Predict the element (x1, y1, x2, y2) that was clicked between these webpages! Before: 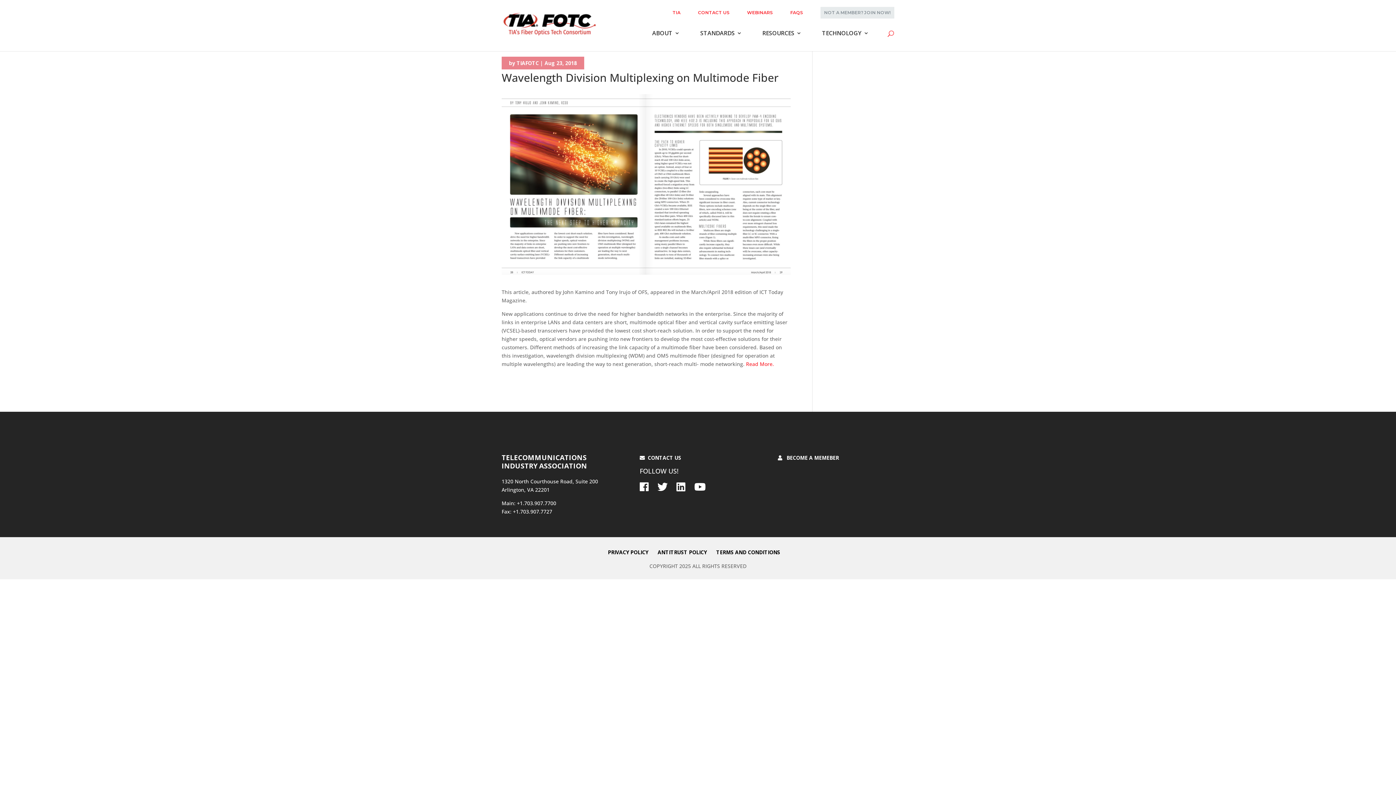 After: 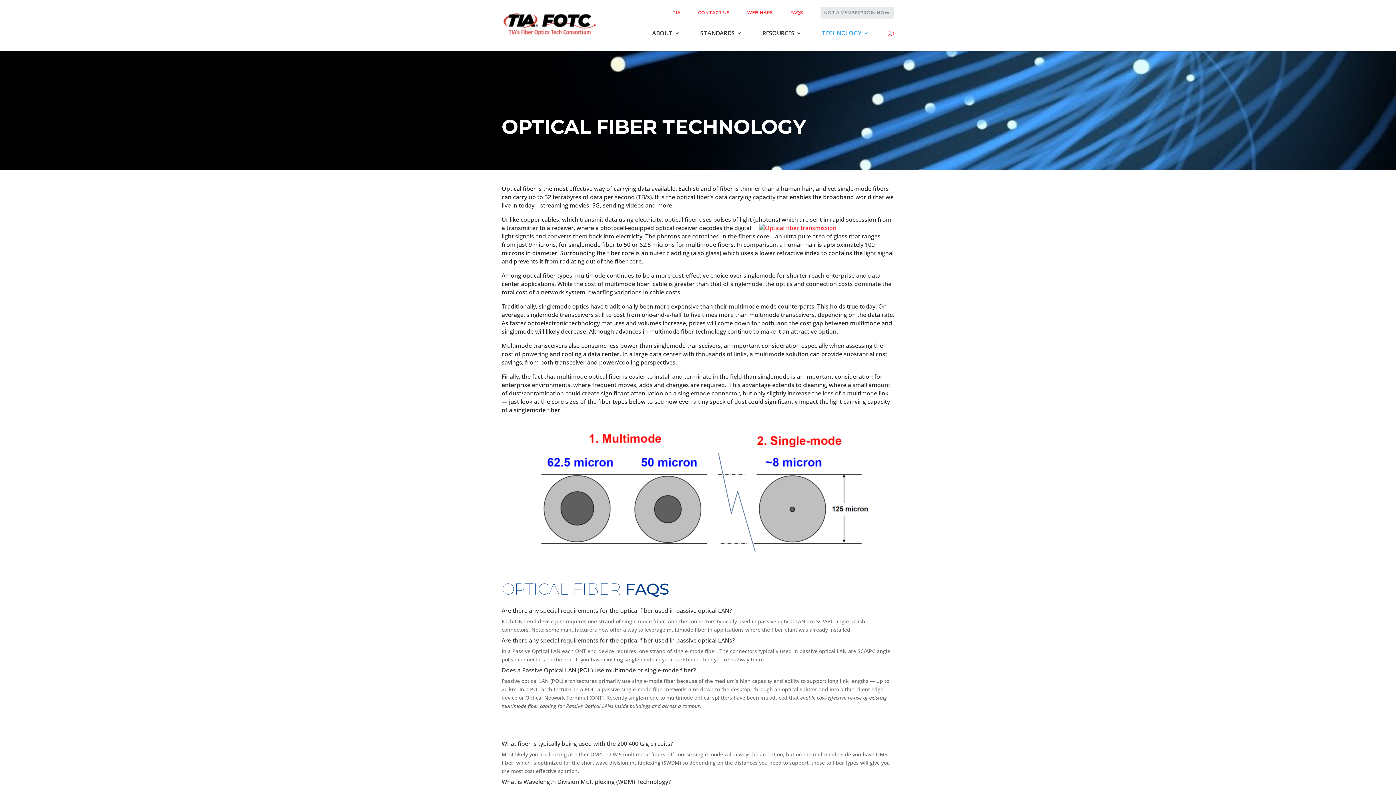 Action: label: TECHNOLOGY bbox: (822, 30, 869, 47)